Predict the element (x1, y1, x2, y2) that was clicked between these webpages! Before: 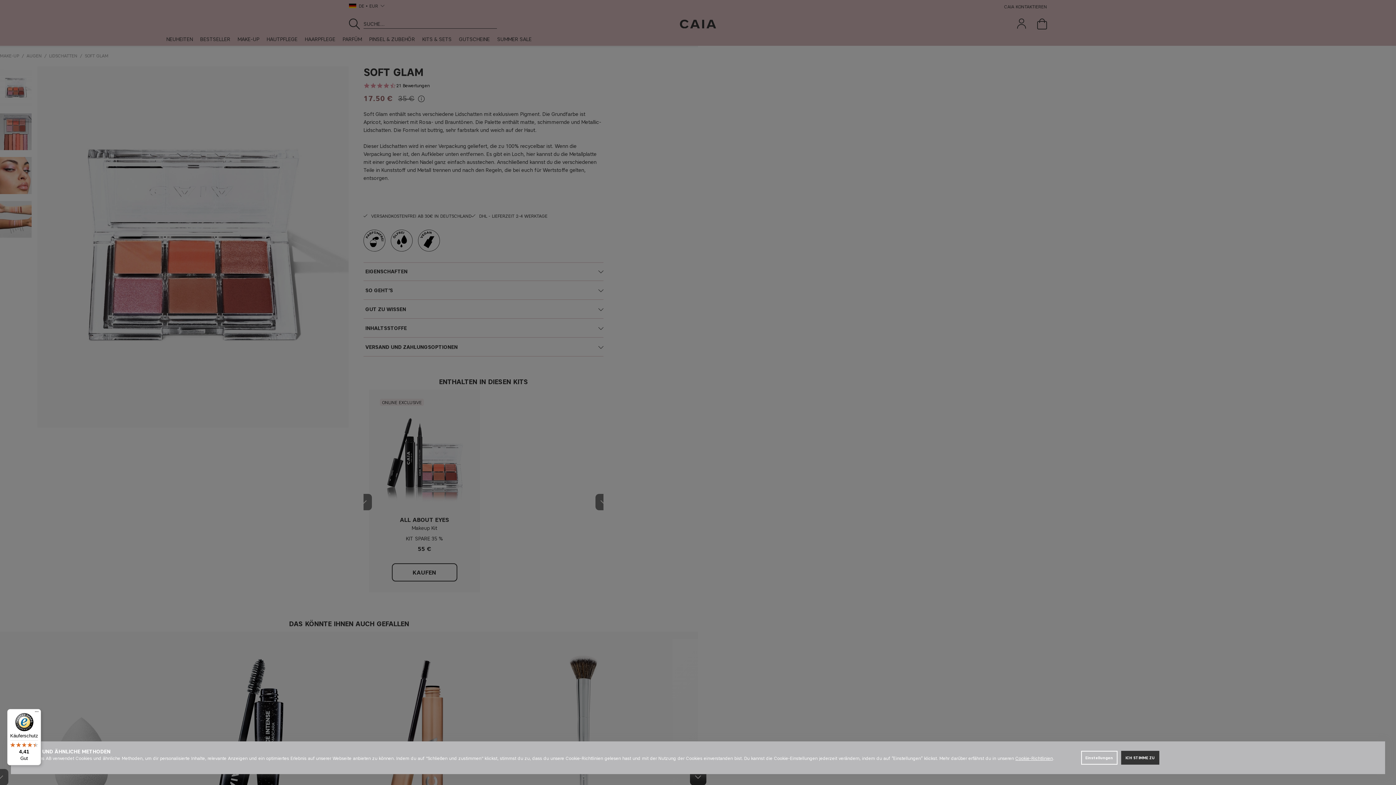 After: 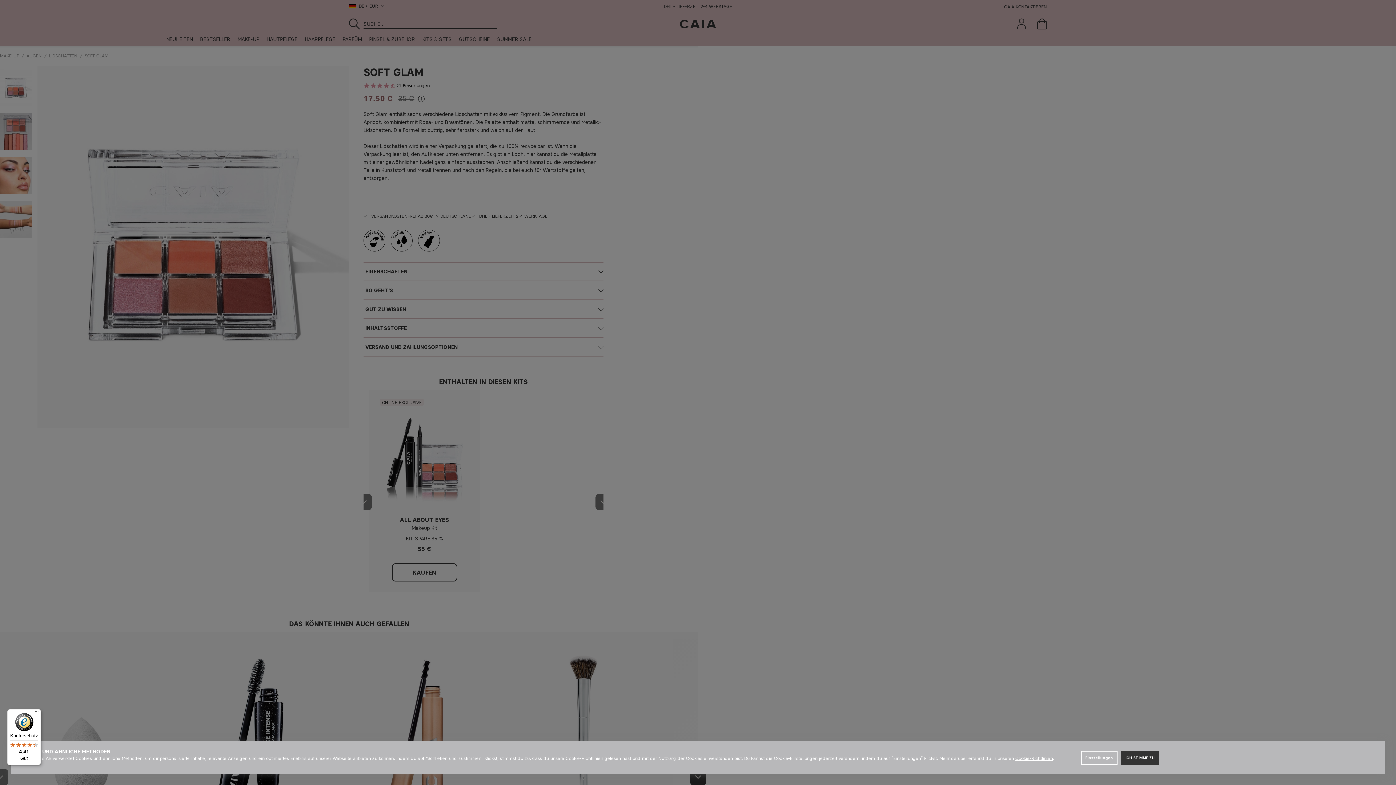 Action: bbox: (7, 709, 41, 765) label: Käuferschutz

4,41

Gut